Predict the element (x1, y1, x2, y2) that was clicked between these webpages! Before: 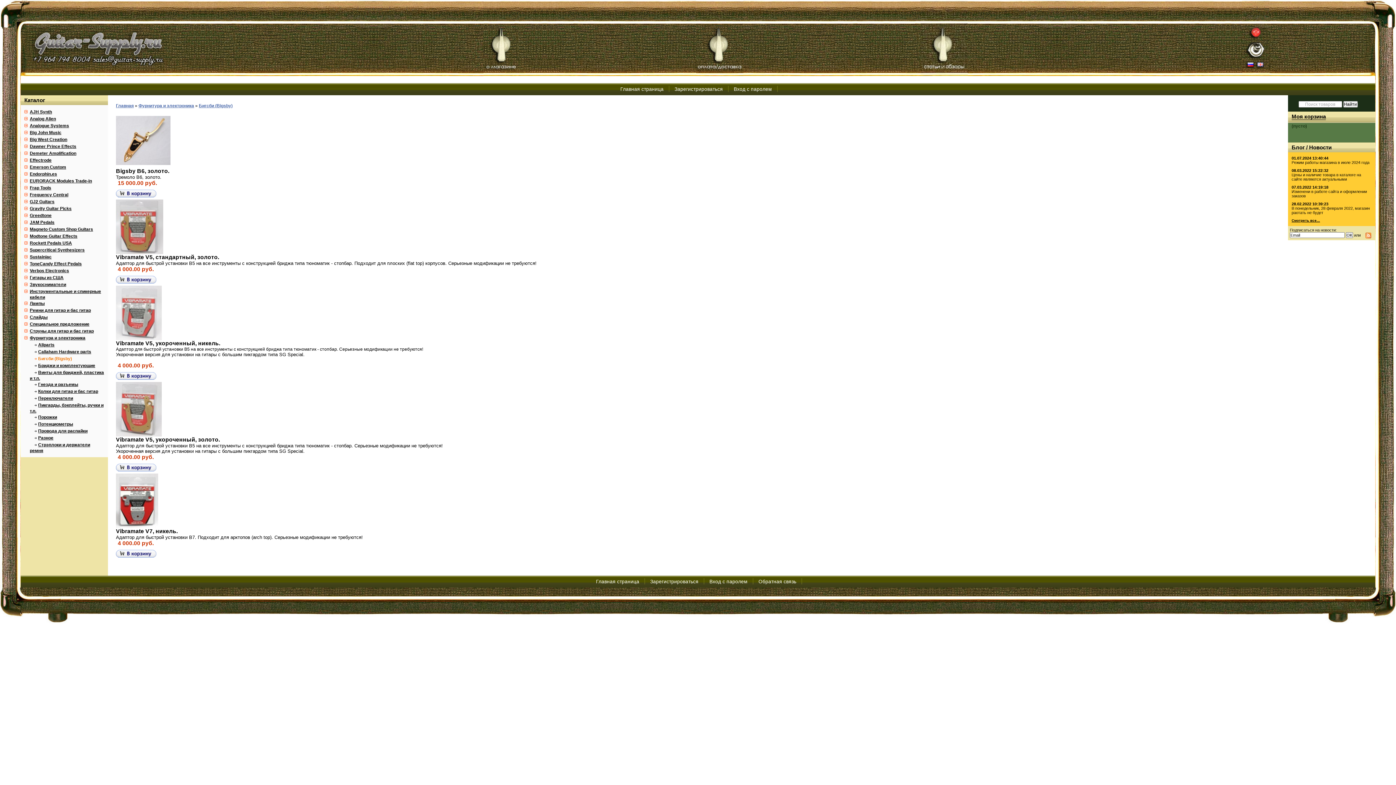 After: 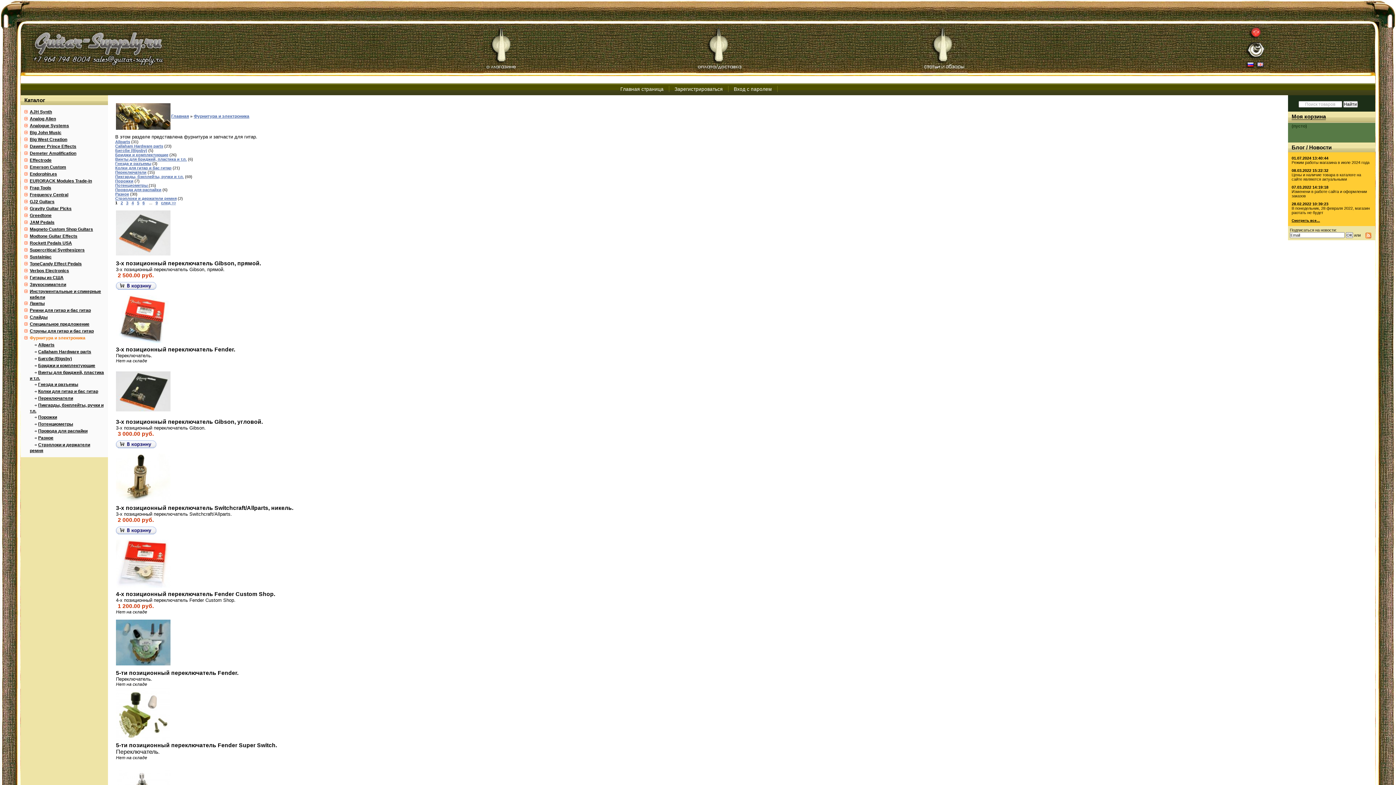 Action: bbox: (29, 335, 85, 340) label: Фурнитура и электроника